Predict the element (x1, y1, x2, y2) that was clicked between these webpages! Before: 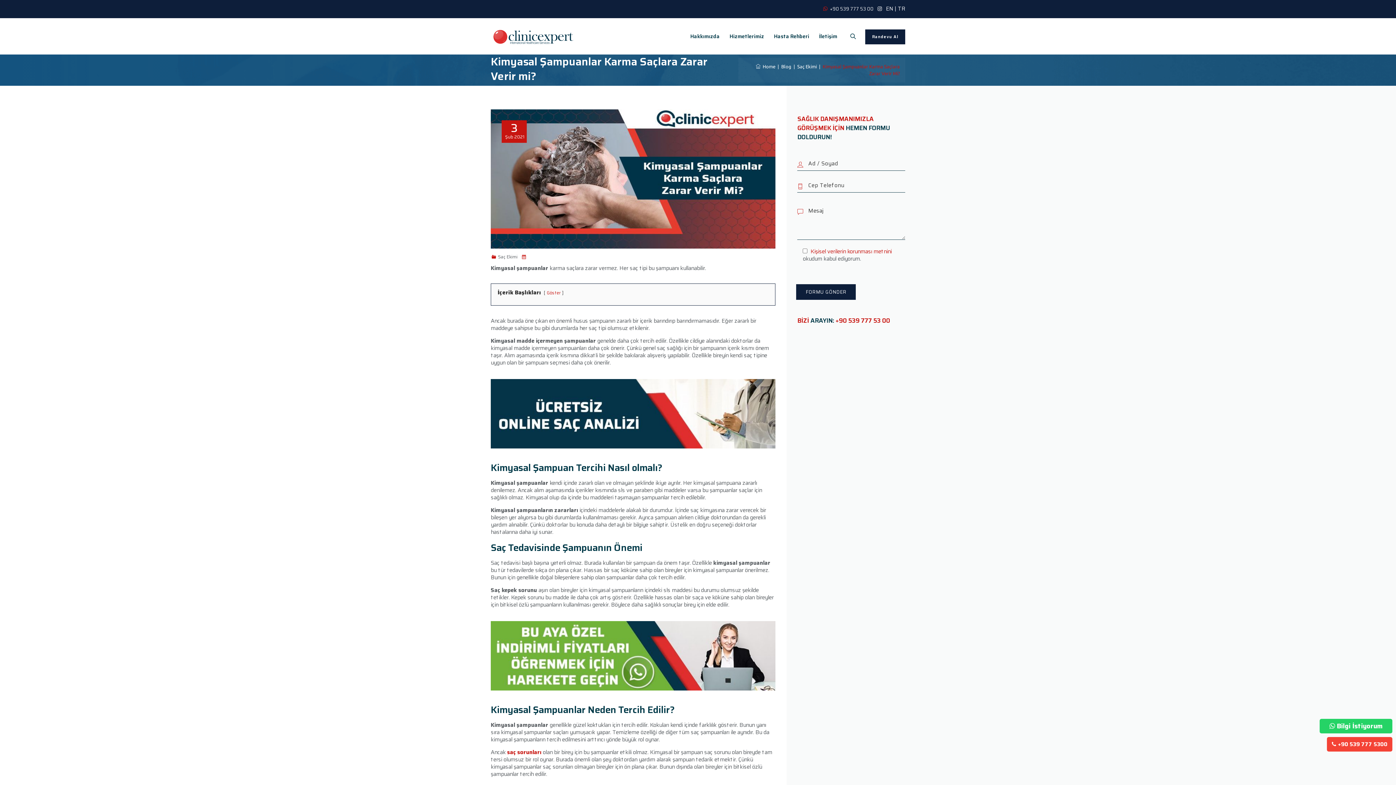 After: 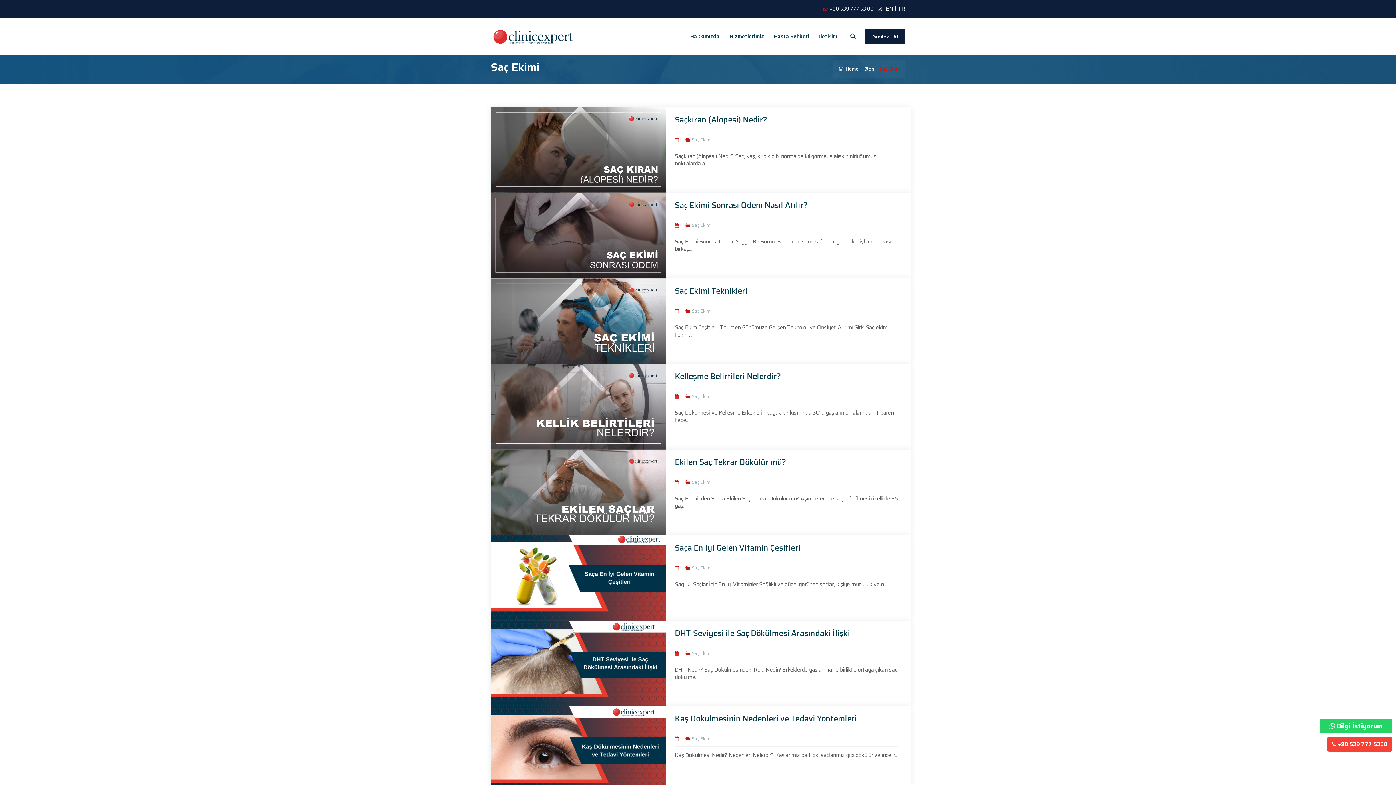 Action: label: Saç Ekimi bbox: (797, 64, 817, 69)